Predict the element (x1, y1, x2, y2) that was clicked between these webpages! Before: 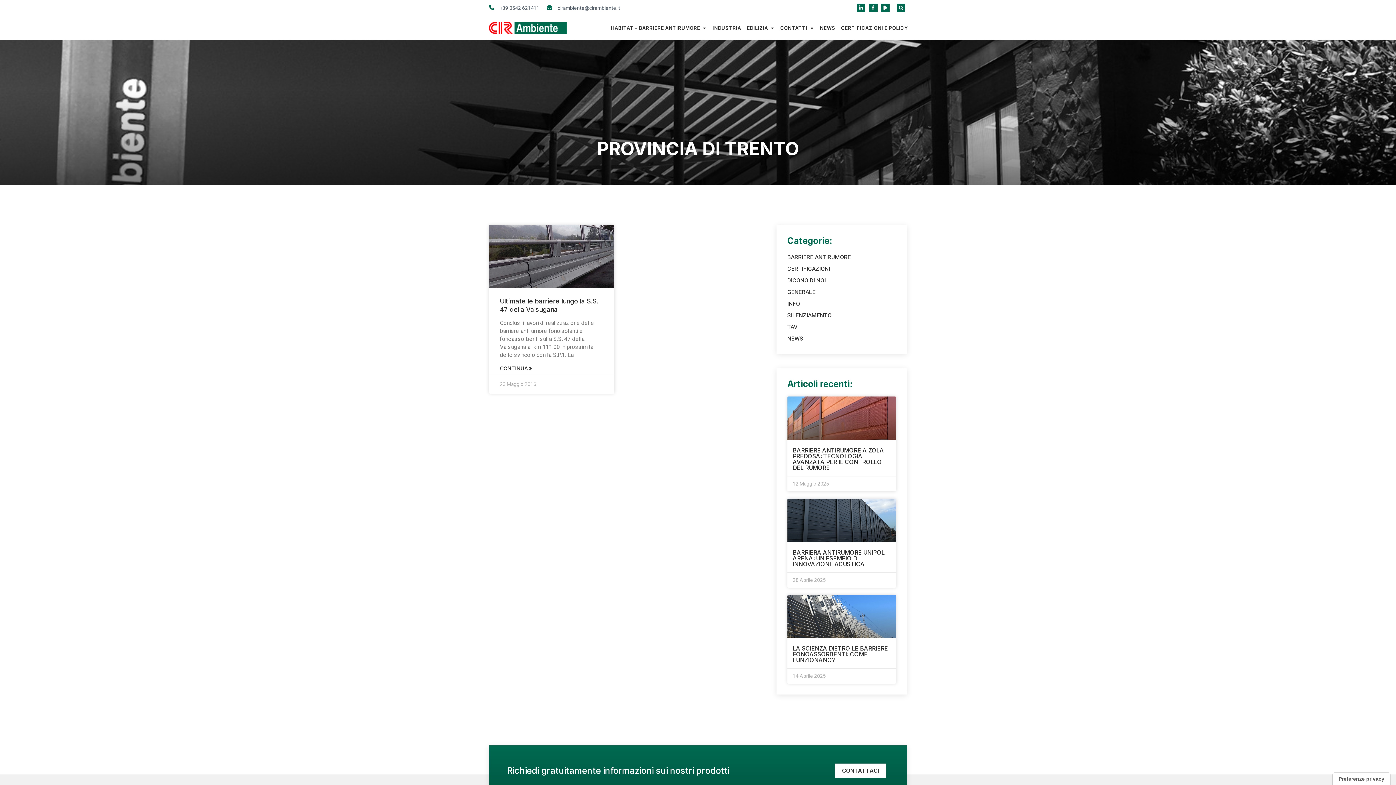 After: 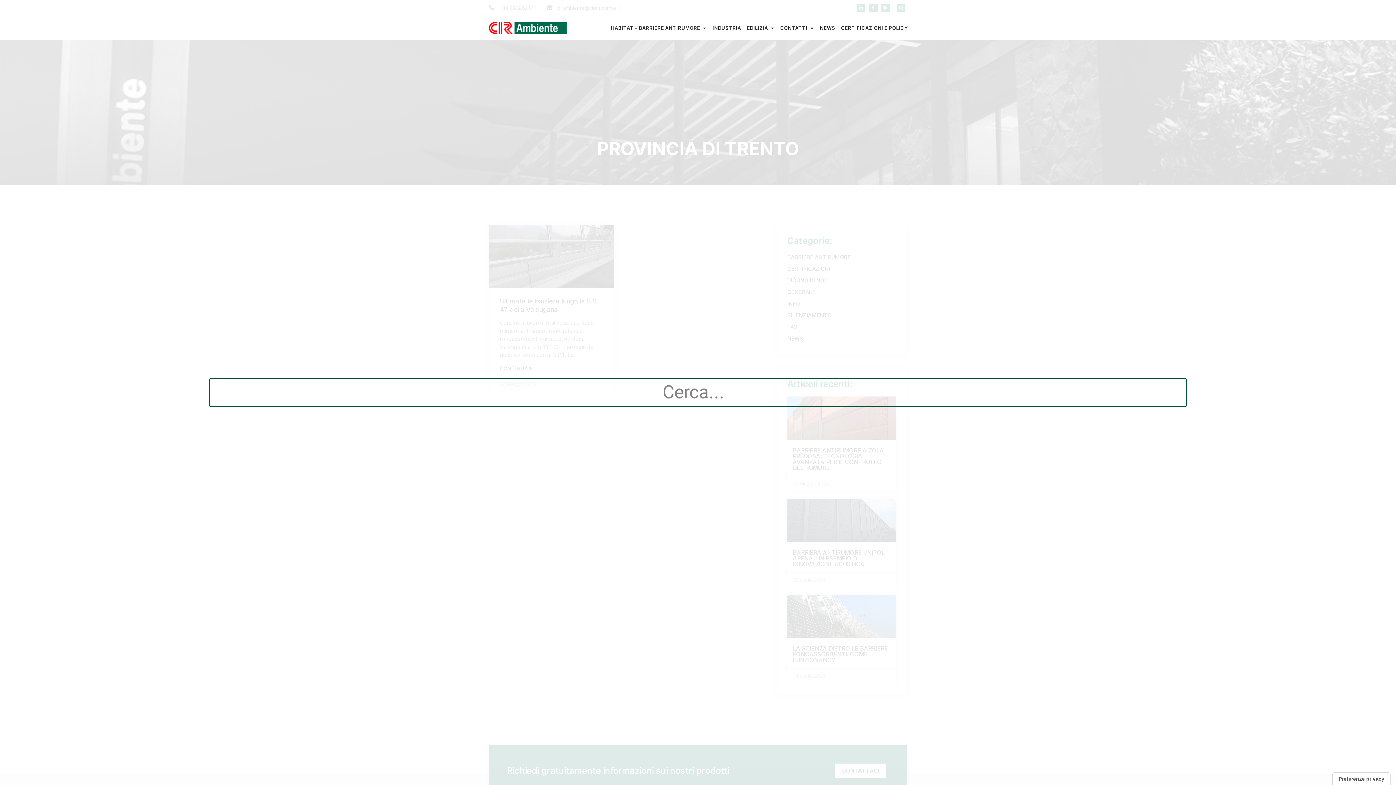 Action: bbox: (895, 1, 907, 13) label: Cerca